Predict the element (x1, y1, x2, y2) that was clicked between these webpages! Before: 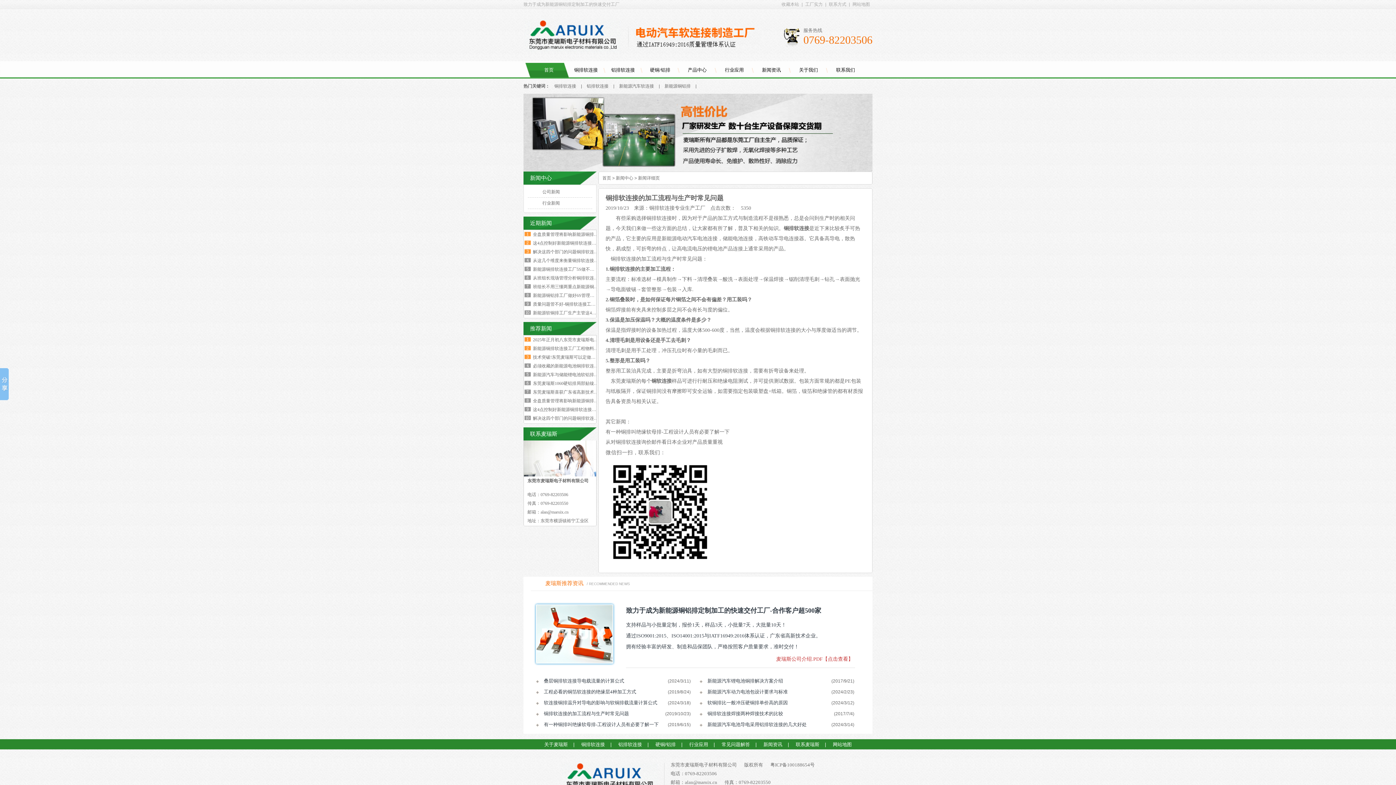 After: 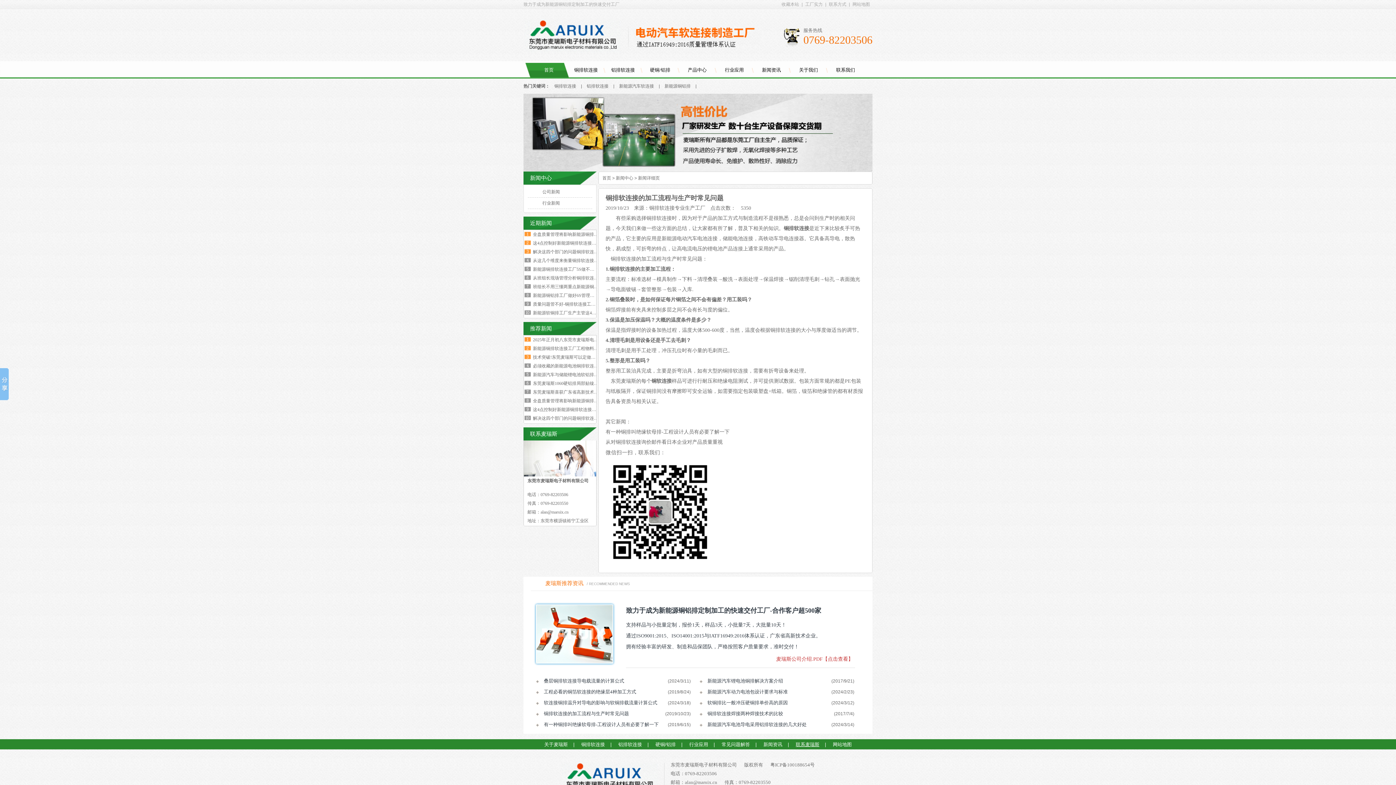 Action: label: 联系麦瑞斯 bbox: (790, 739, 825, 750)